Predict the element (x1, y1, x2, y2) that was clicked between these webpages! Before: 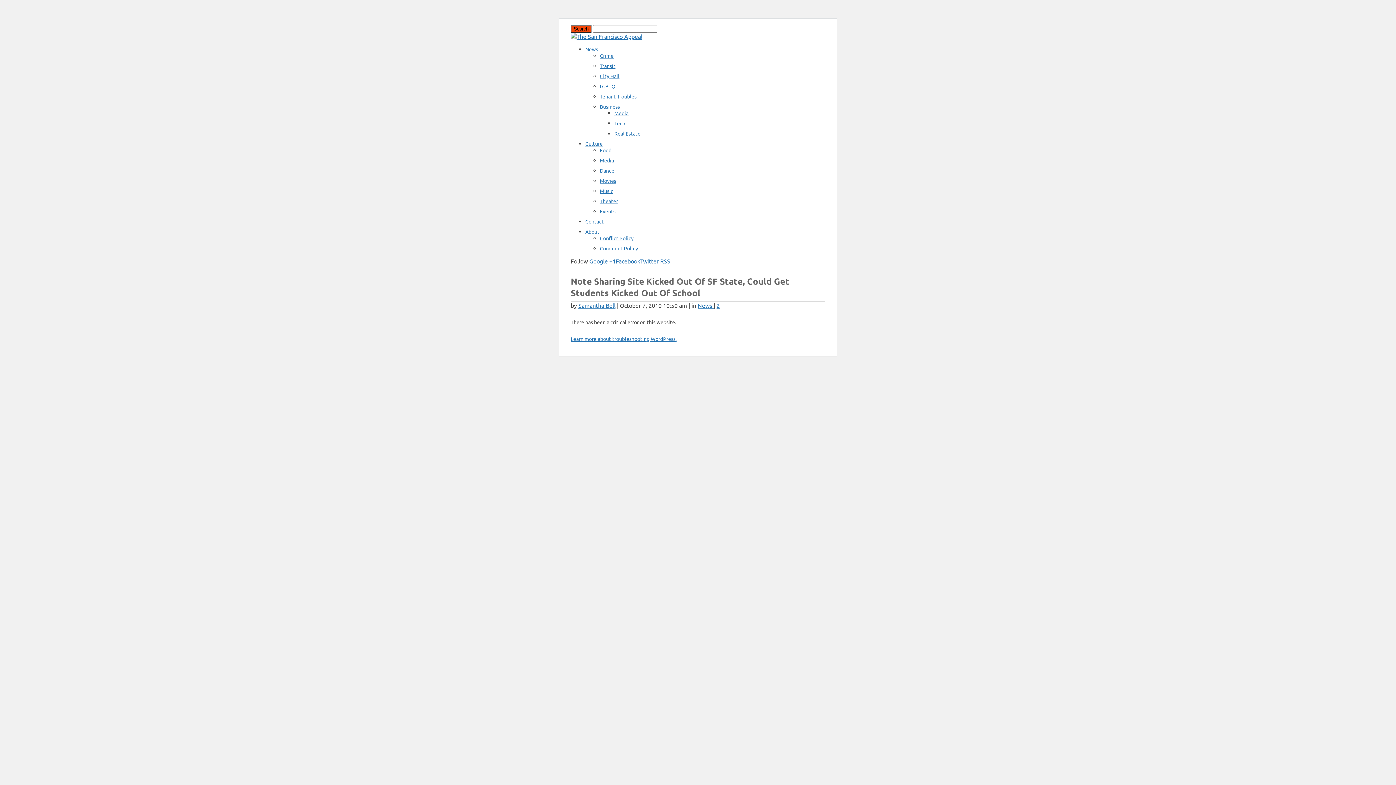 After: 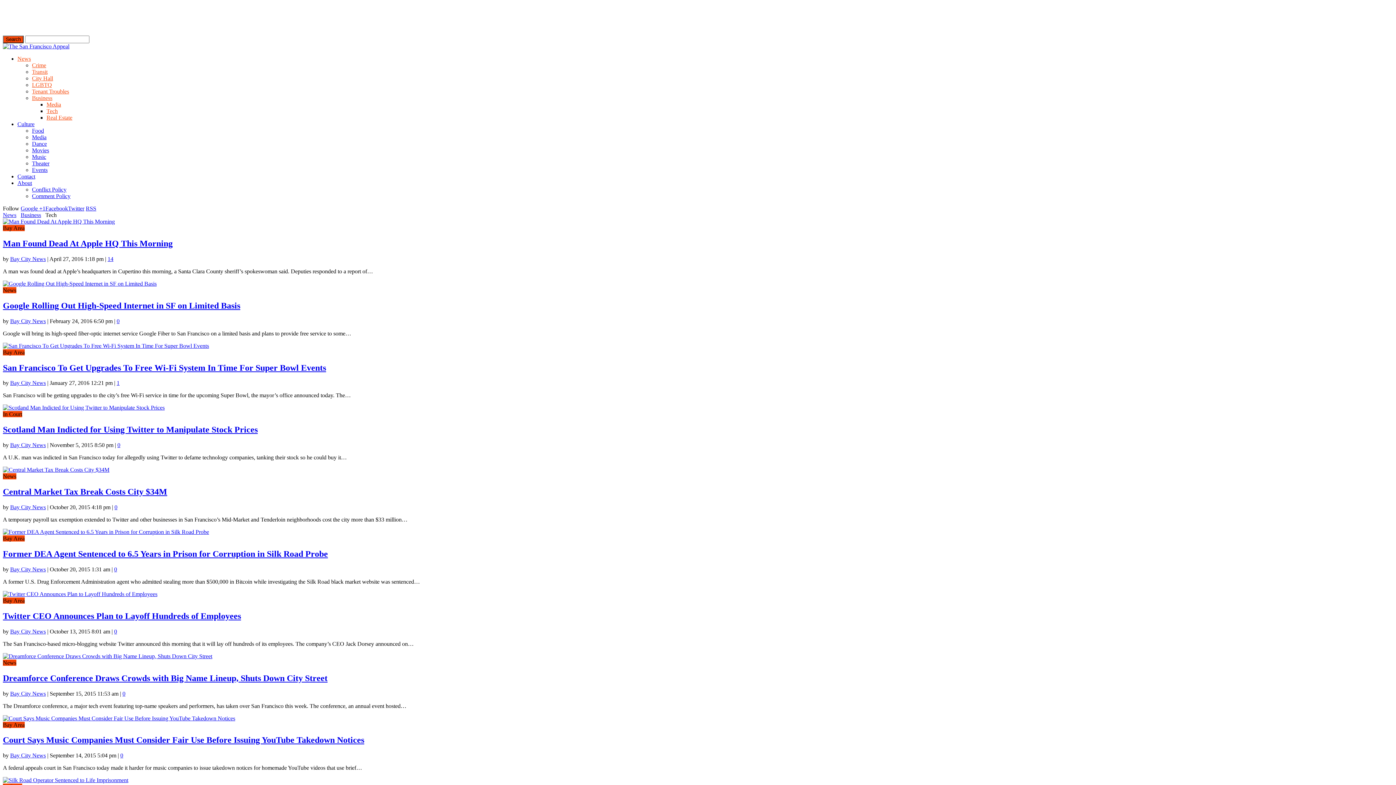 Action: bbox: (614, 120, 625, 126) label: Tech